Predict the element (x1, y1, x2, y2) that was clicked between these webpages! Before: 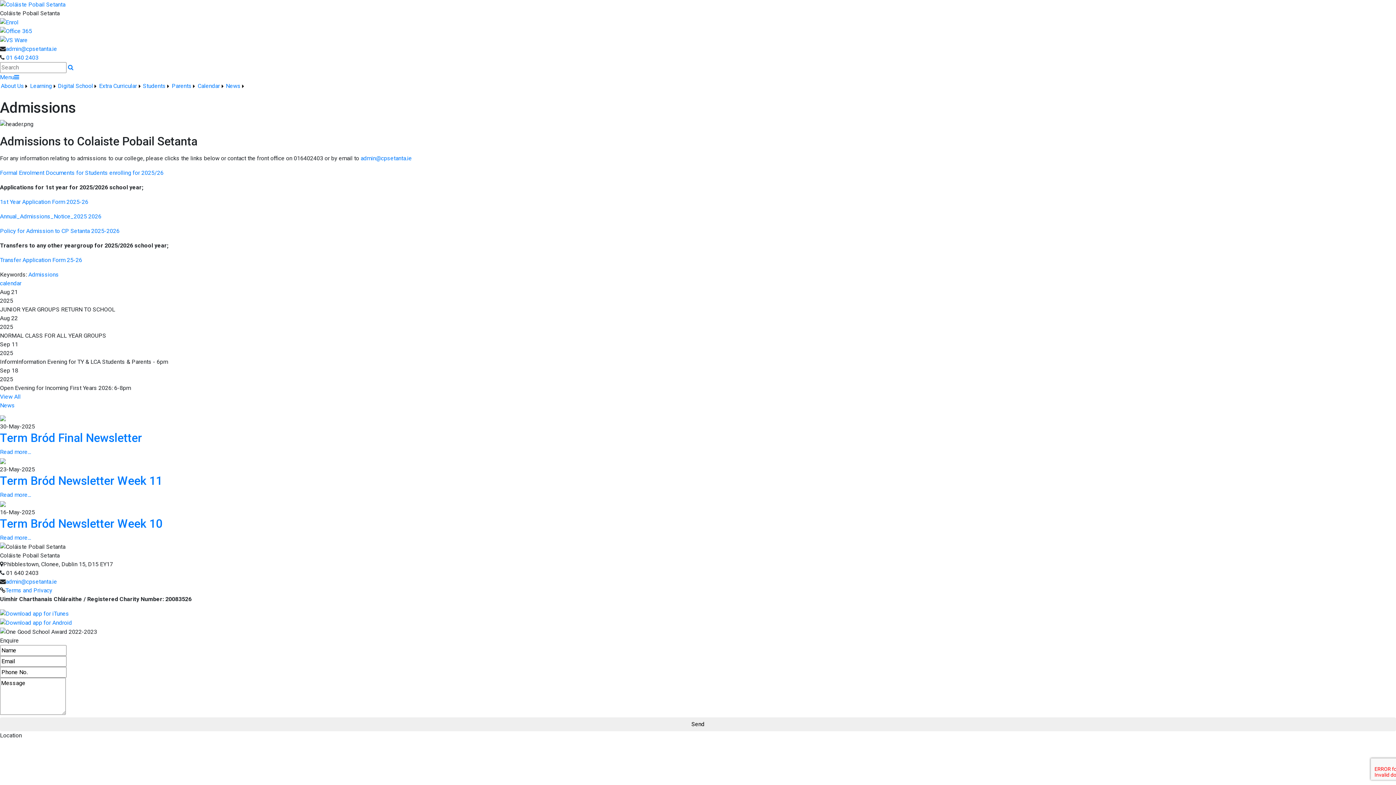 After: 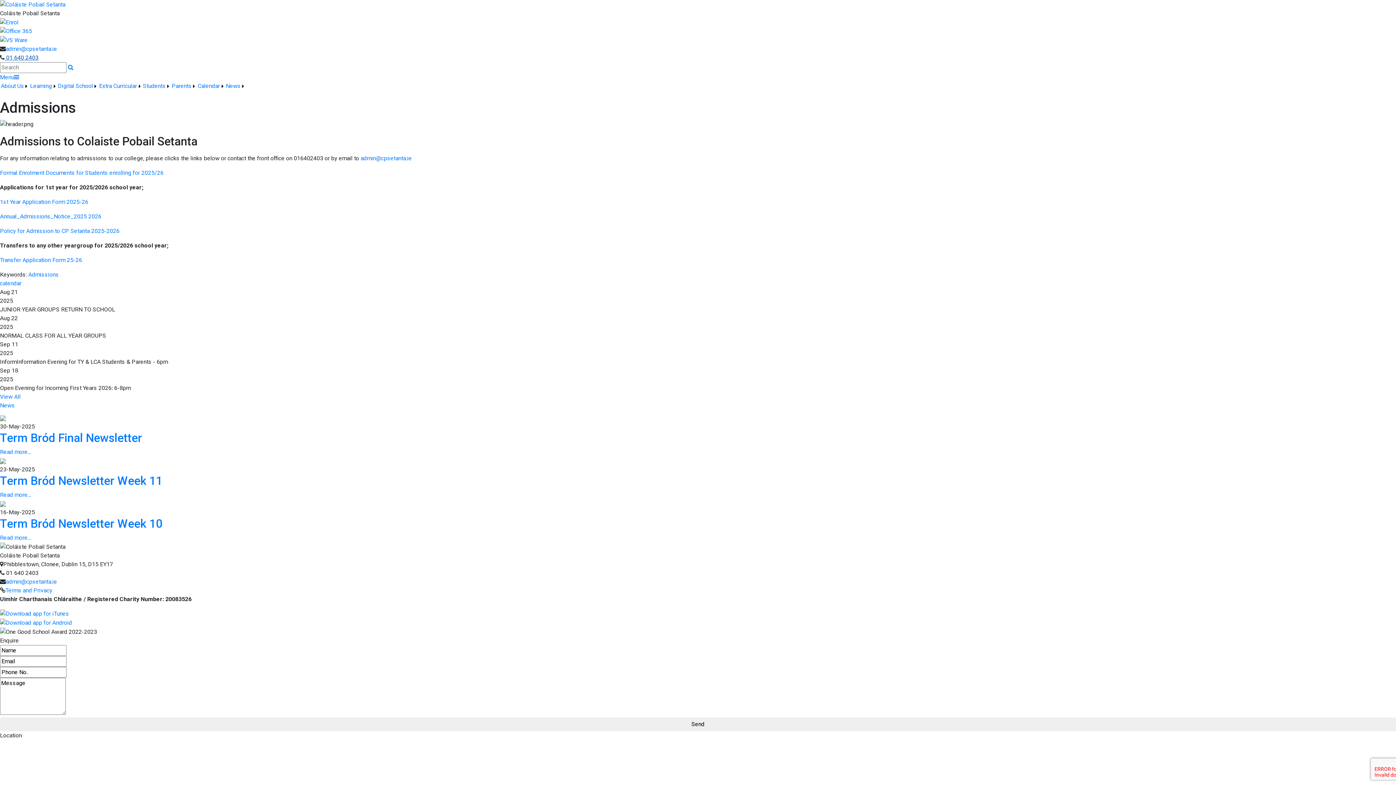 Action: label:  01 640 2403 bbox: (4, 54, 38, 61)